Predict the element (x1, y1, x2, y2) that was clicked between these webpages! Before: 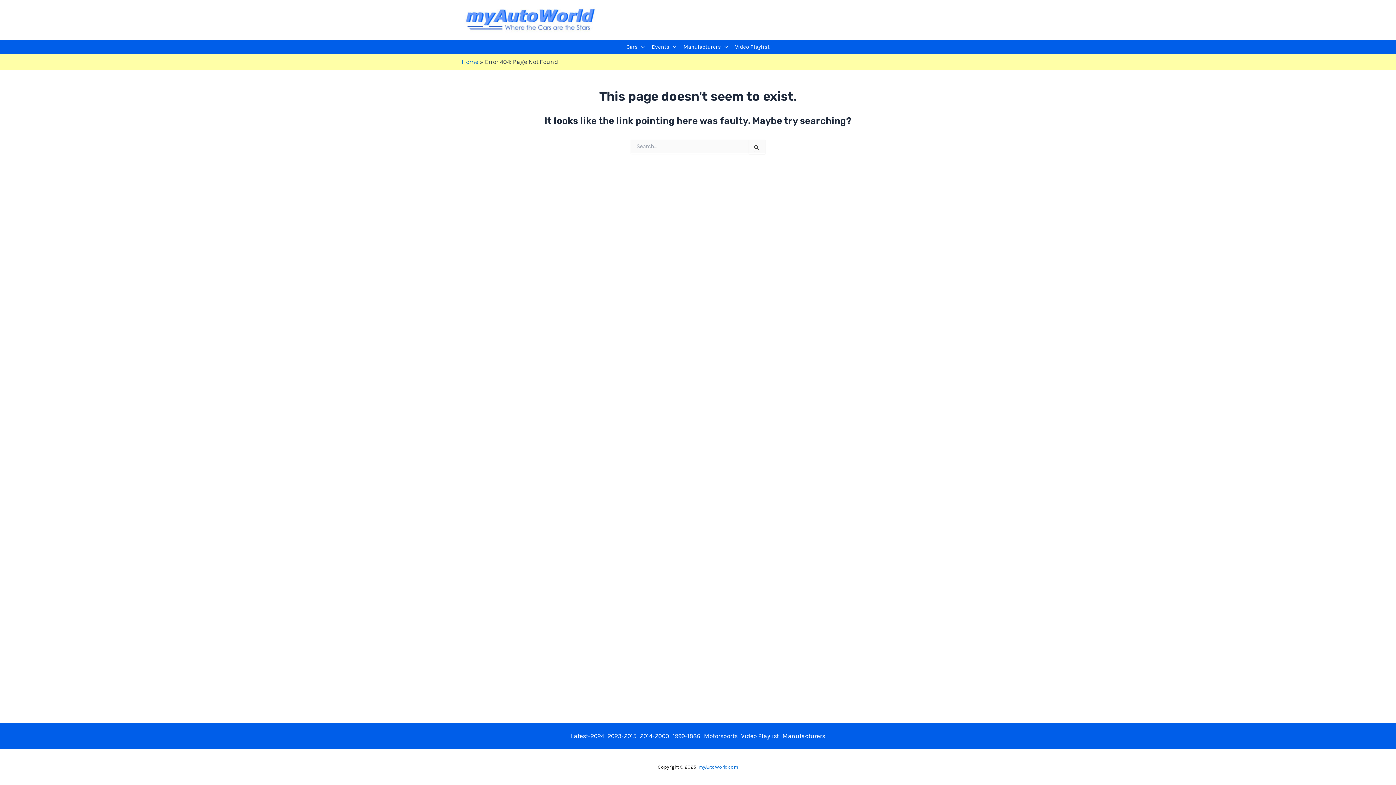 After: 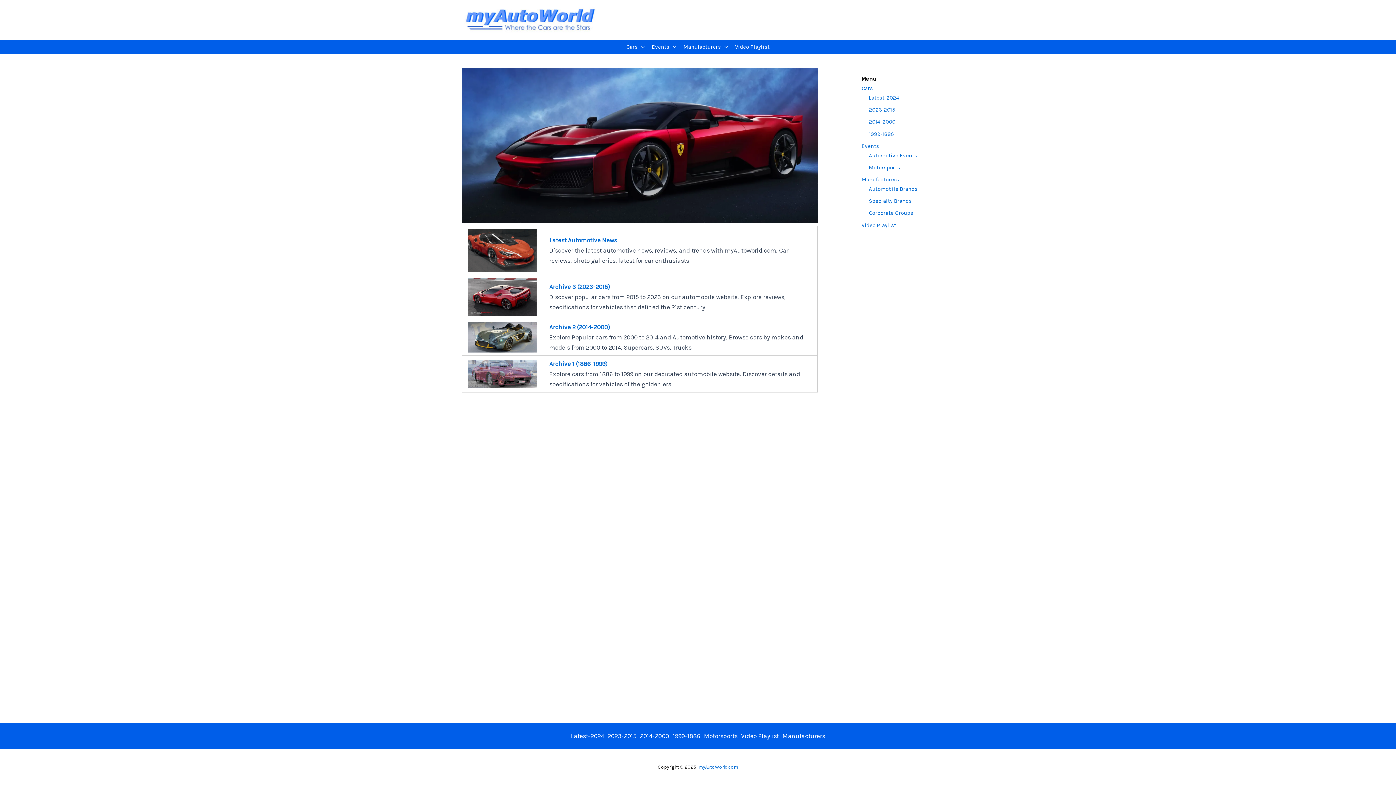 Action: label: myAutoWorld.com bbox: (698, 764, 738, 770)